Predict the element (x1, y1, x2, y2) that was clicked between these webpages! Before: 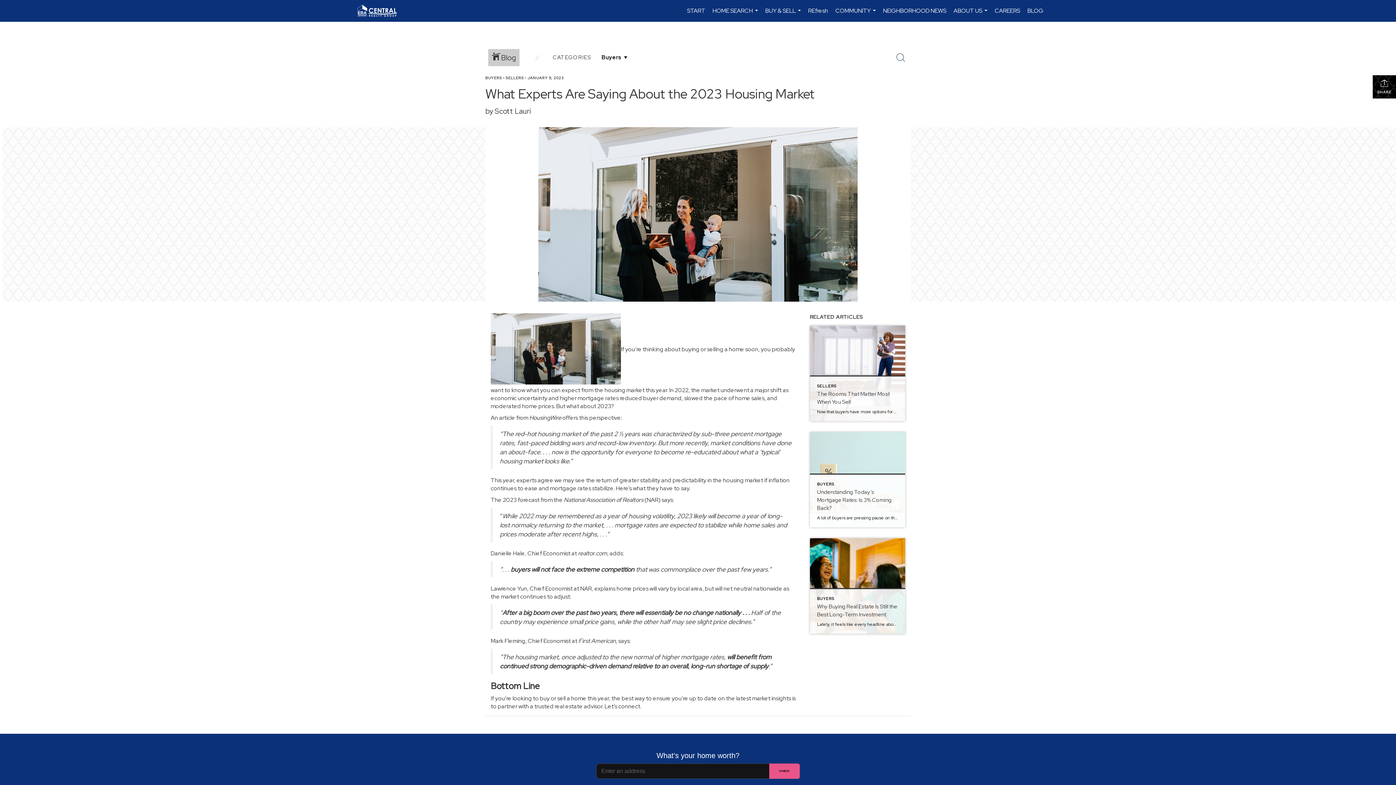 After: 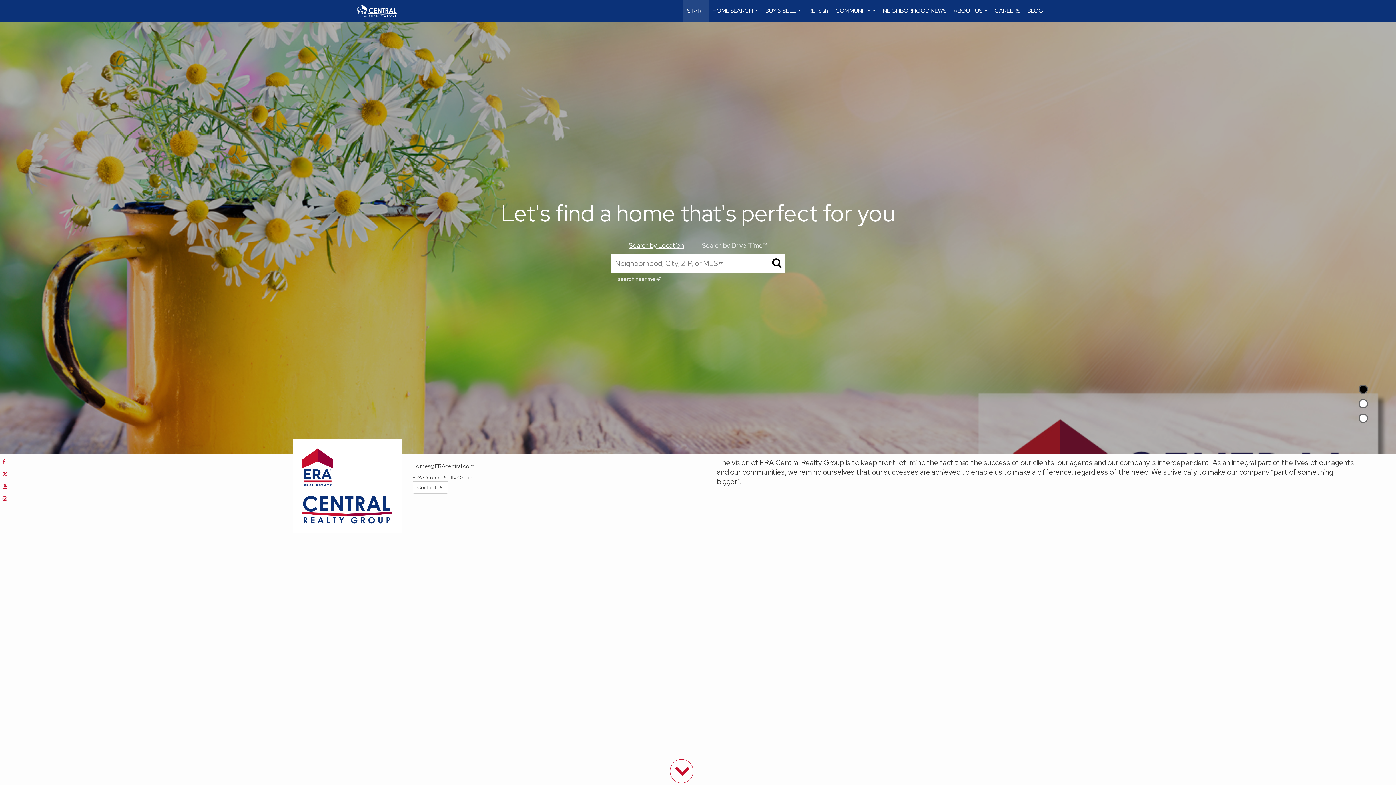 Action: bbox: (683, 0, 709, 21) label: START